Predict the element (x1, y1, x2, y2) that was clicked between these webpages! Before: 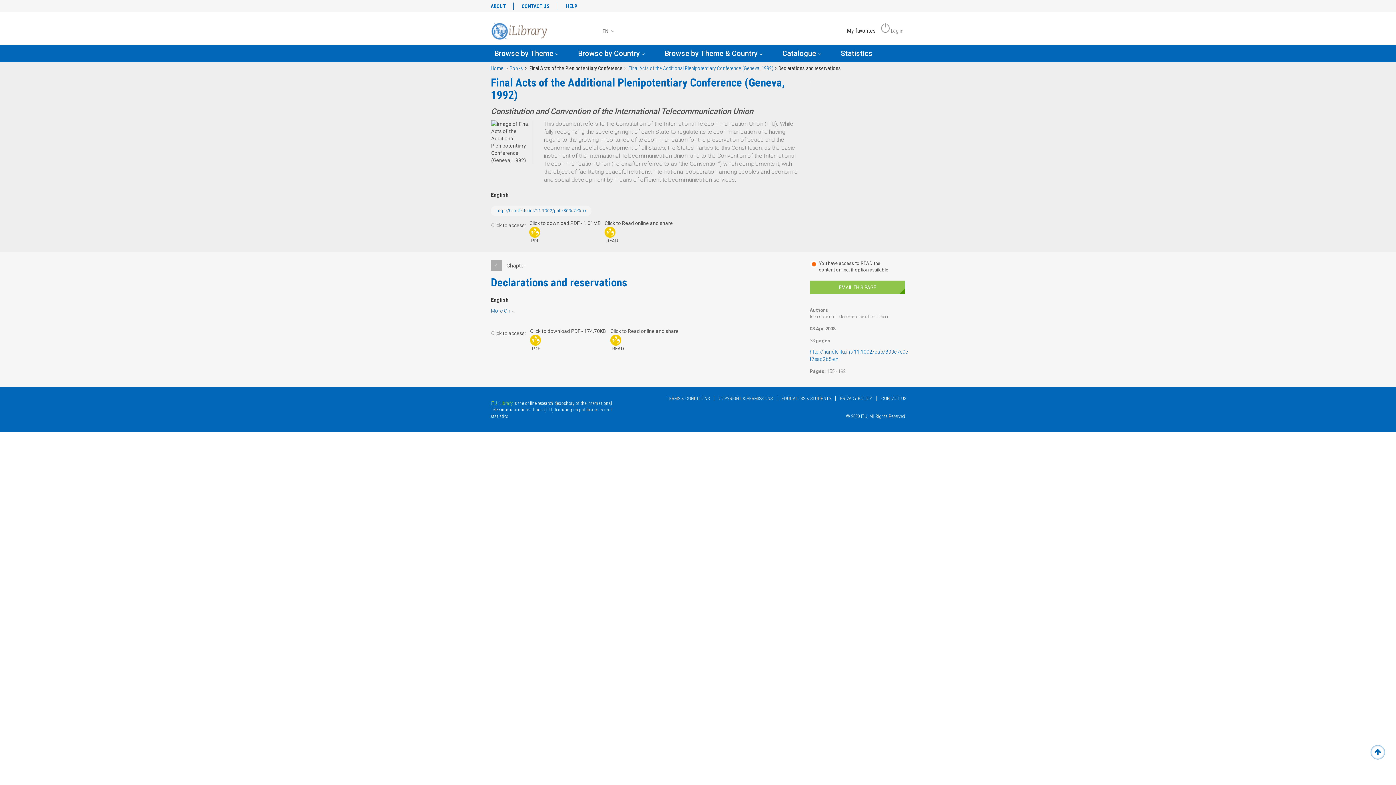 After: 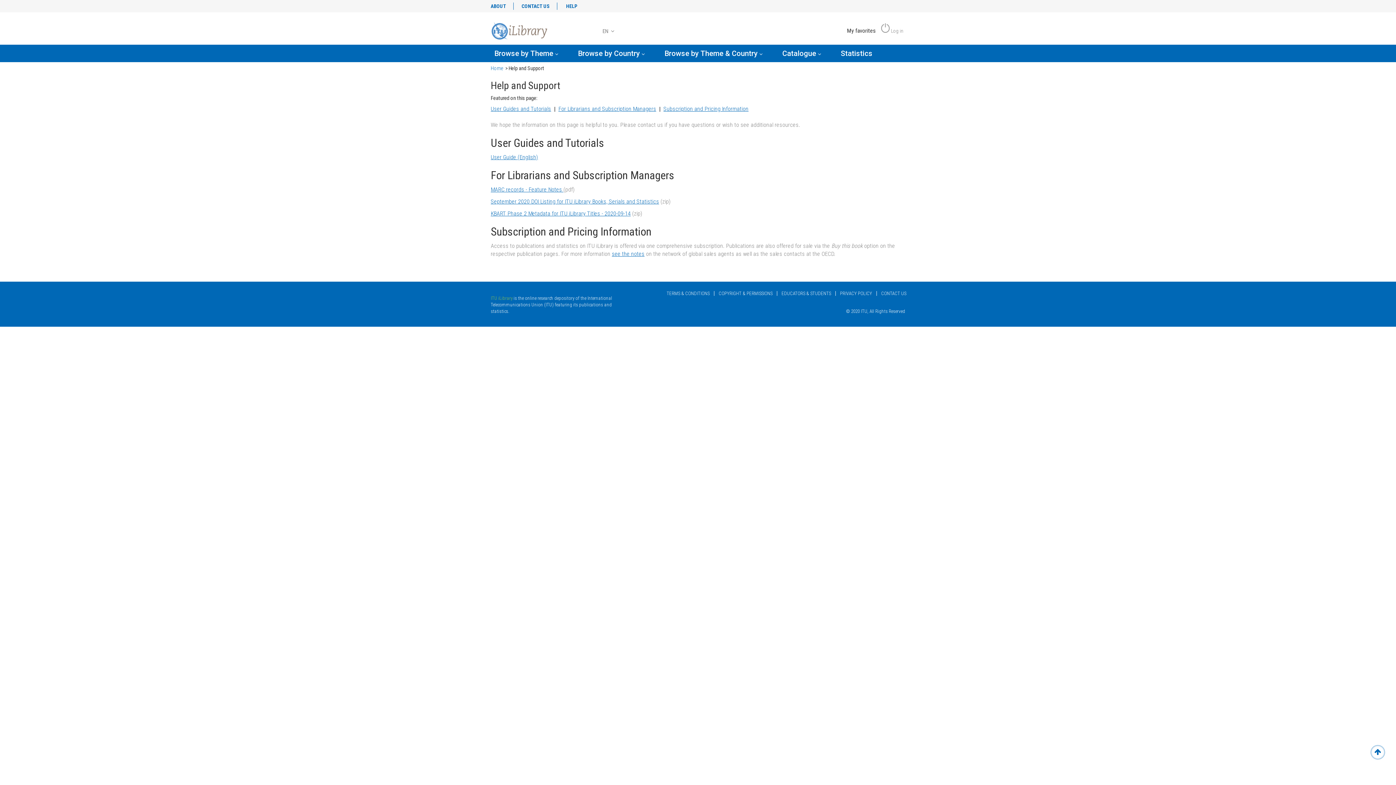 Action: bbox: (558, 2, 584, 9) label: HELP